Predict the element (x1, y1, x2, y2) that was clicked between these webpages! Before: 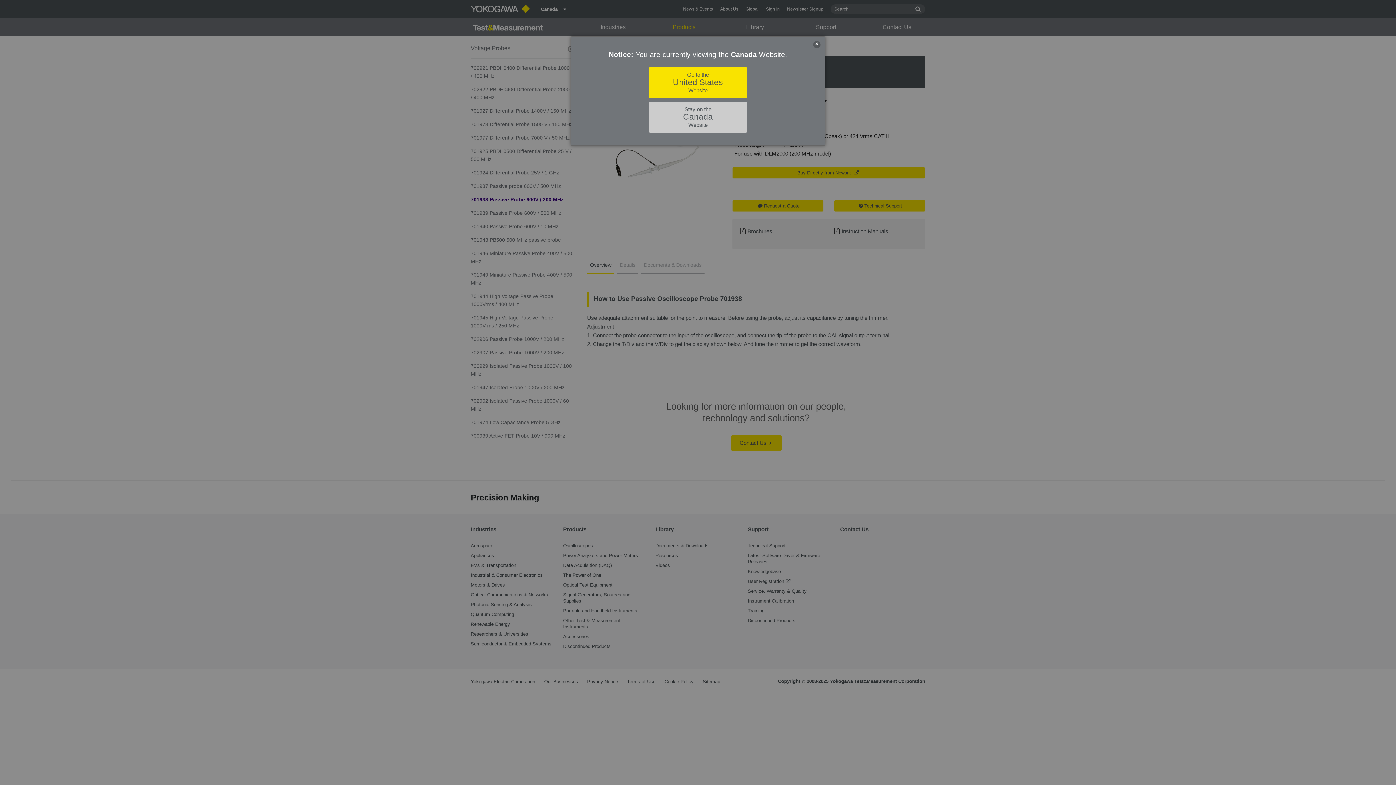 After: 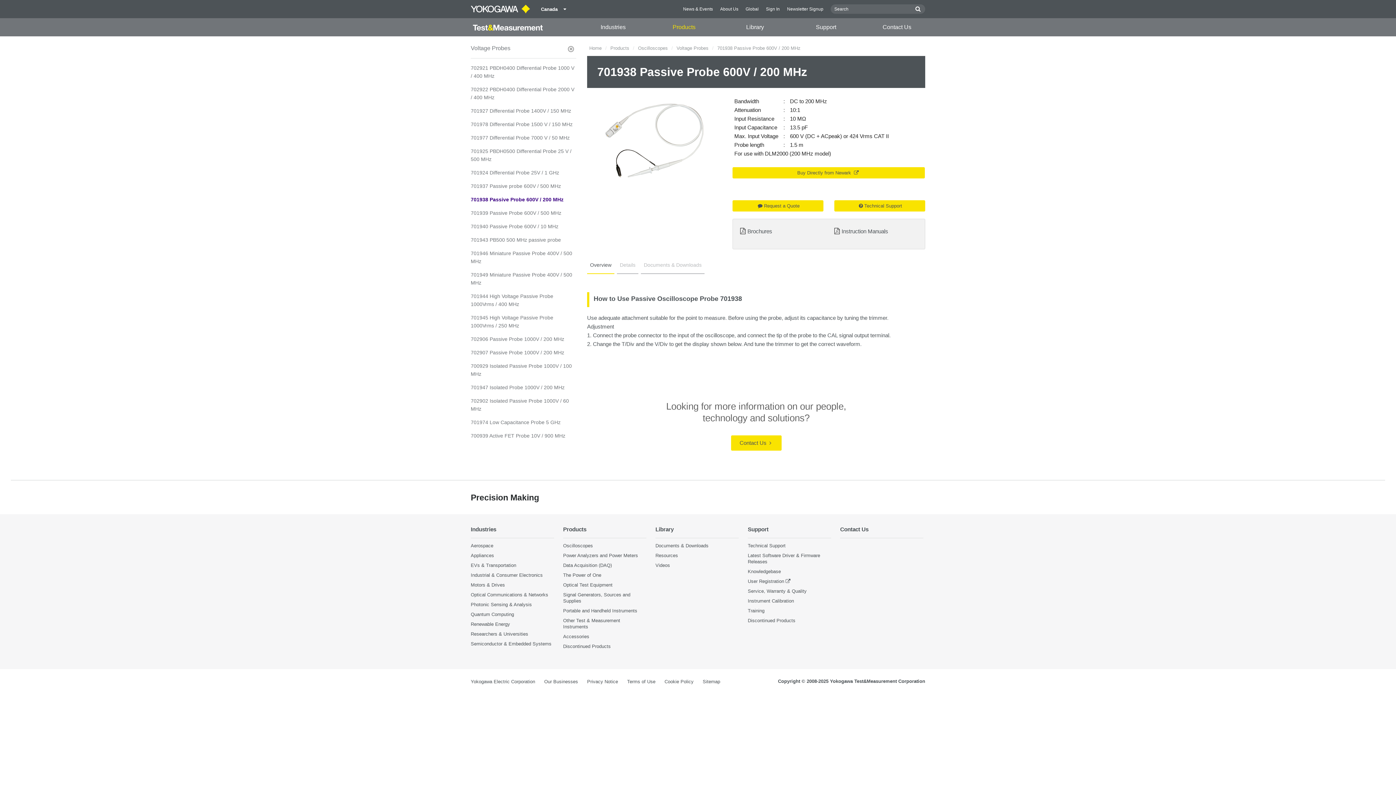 Action: bbox: (649, 101, 747, 132) label: Stay on the
Canada
Website